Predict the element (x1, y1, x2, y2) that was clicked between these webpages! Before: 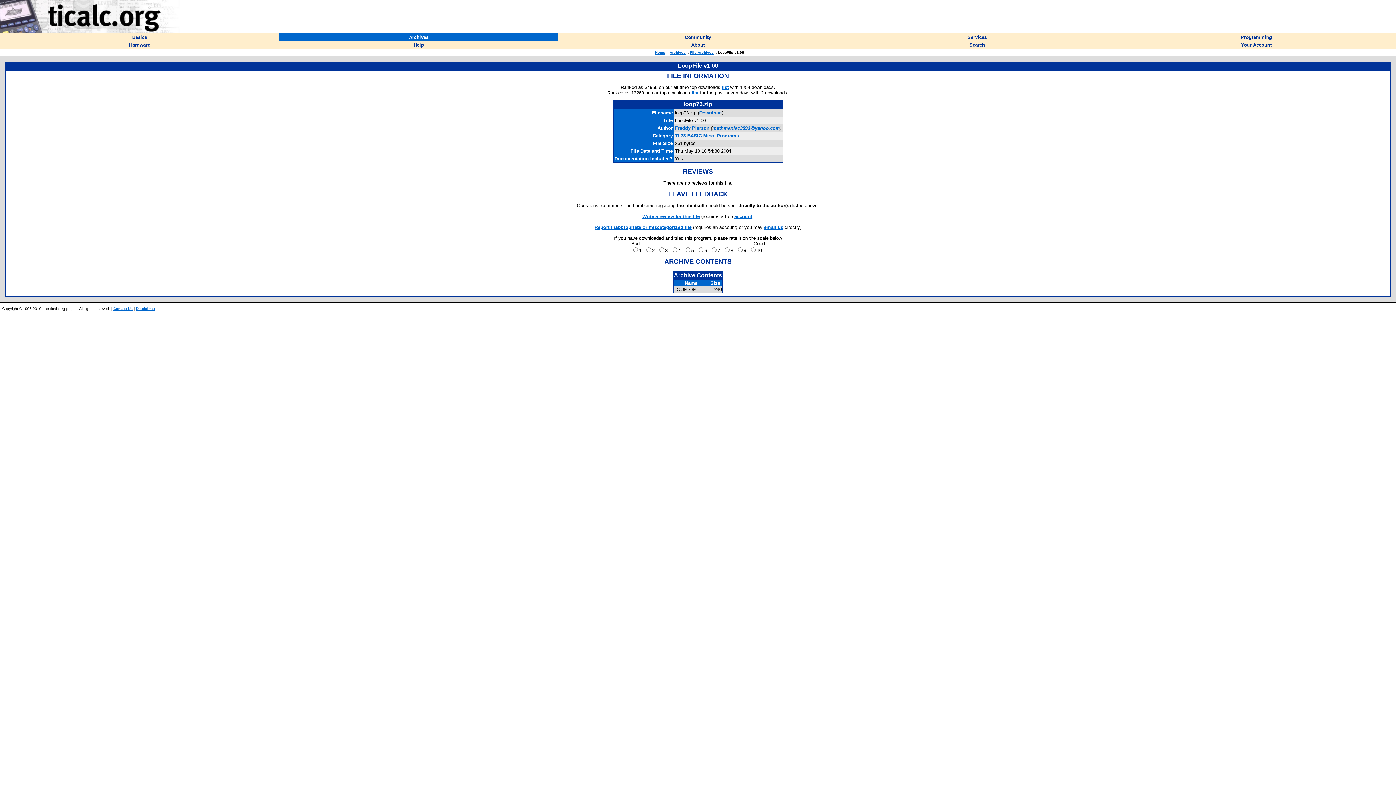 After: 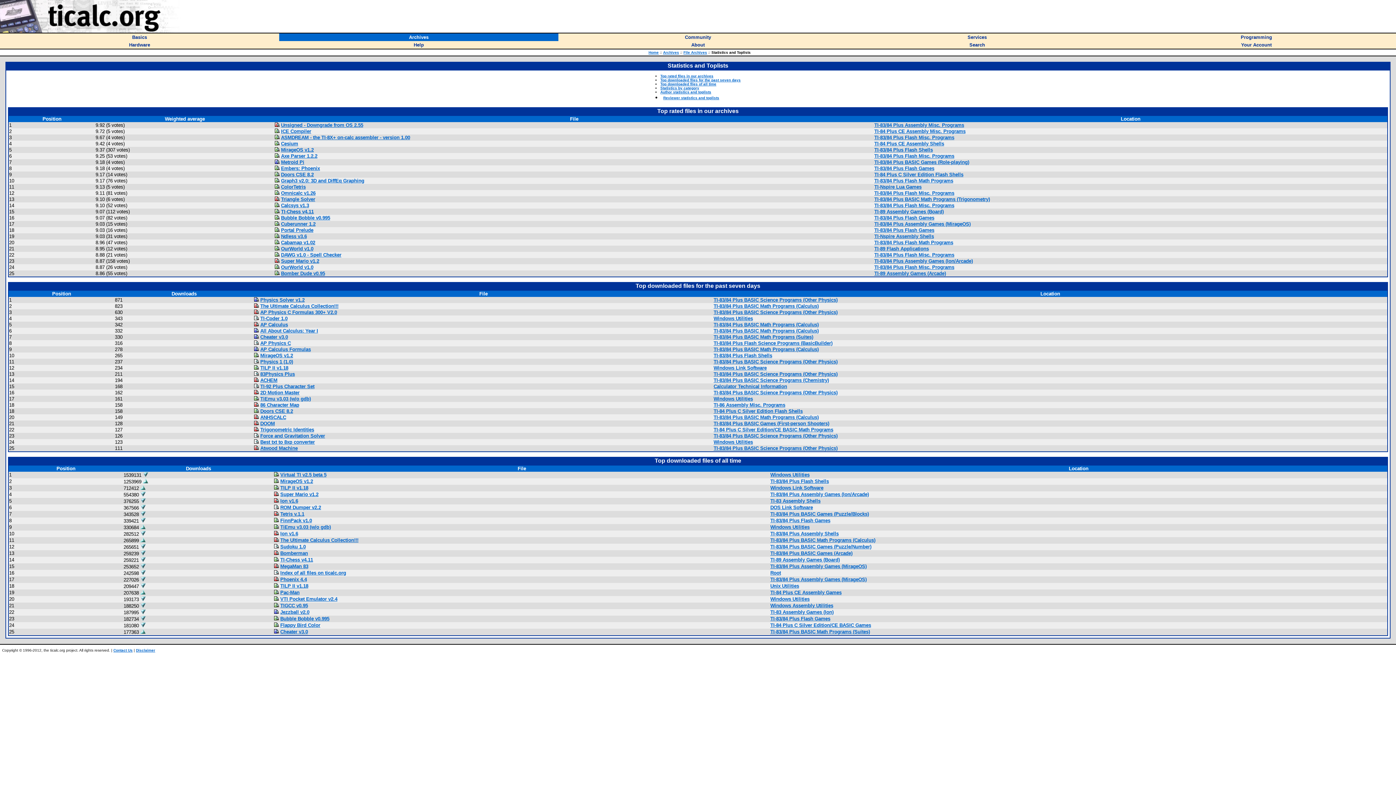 Action: bbox: (722, 84, 728, 90) label: list